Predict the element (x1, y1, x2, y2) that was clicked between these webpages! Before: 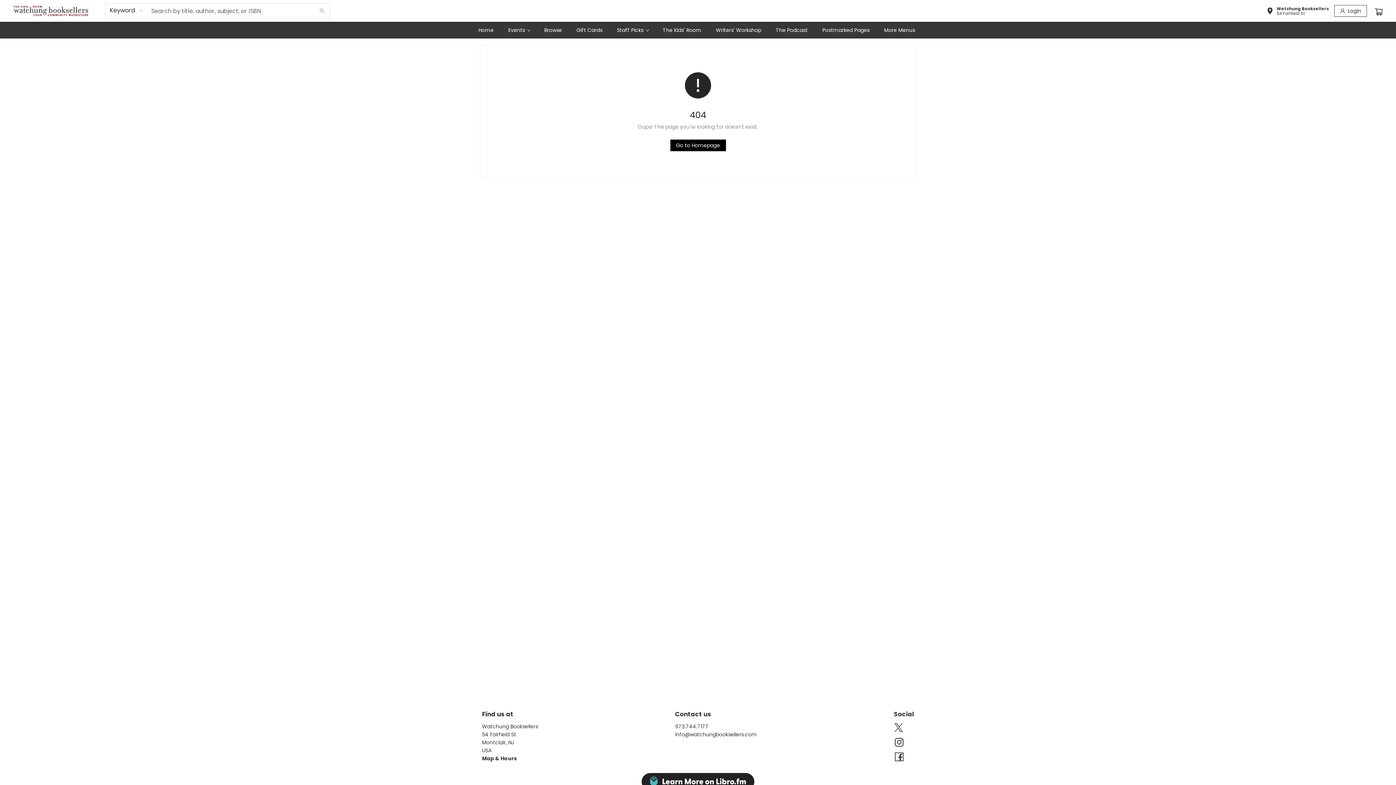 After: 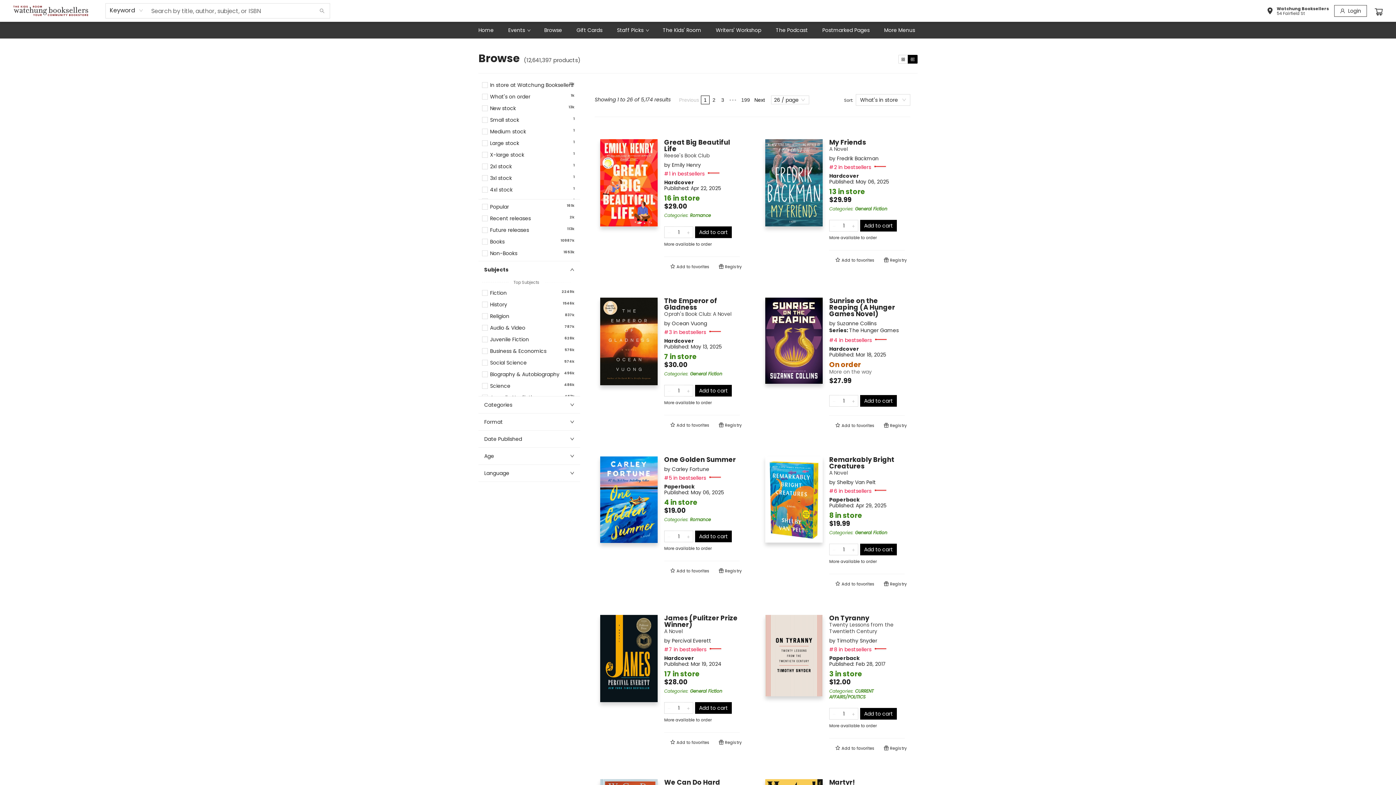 Action: bbox: (314, 3, 329, 18) label: Search